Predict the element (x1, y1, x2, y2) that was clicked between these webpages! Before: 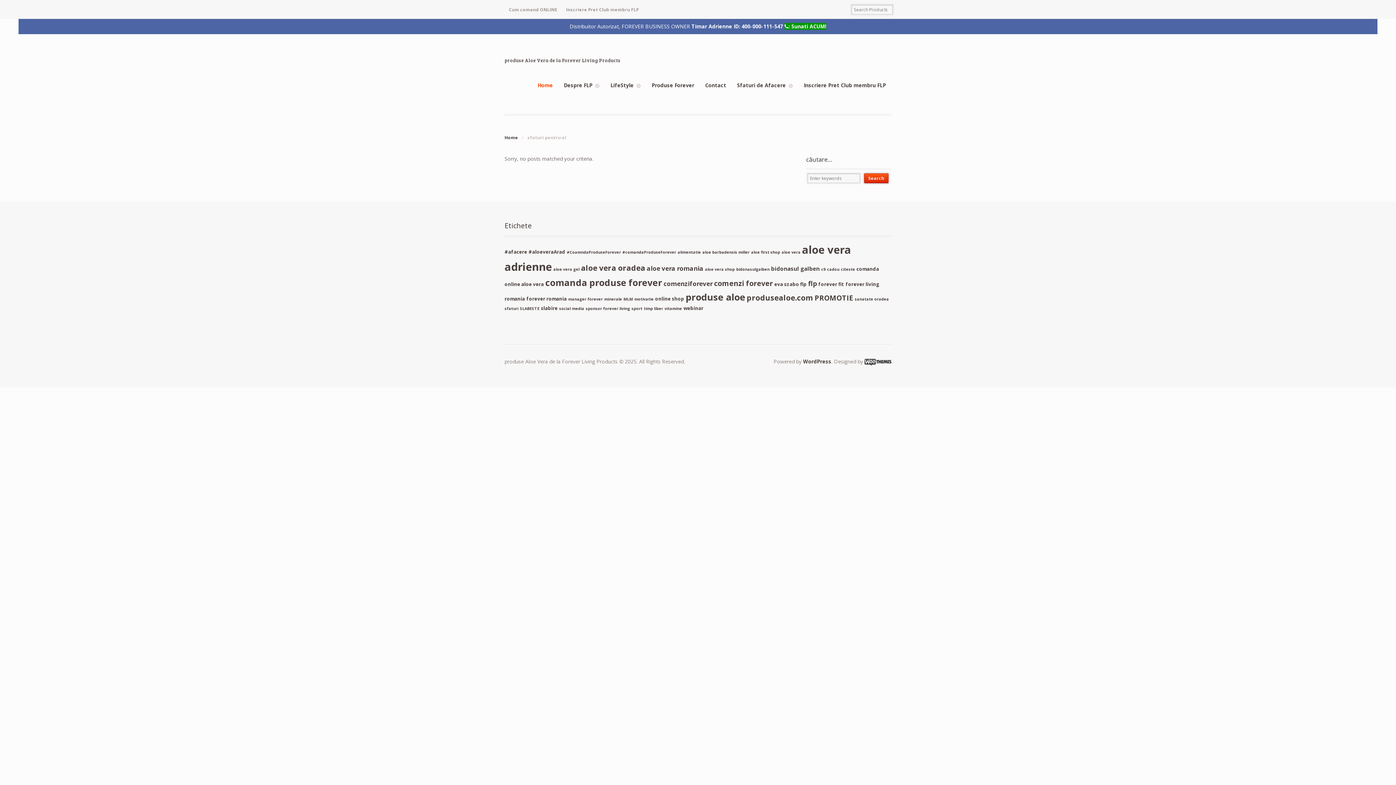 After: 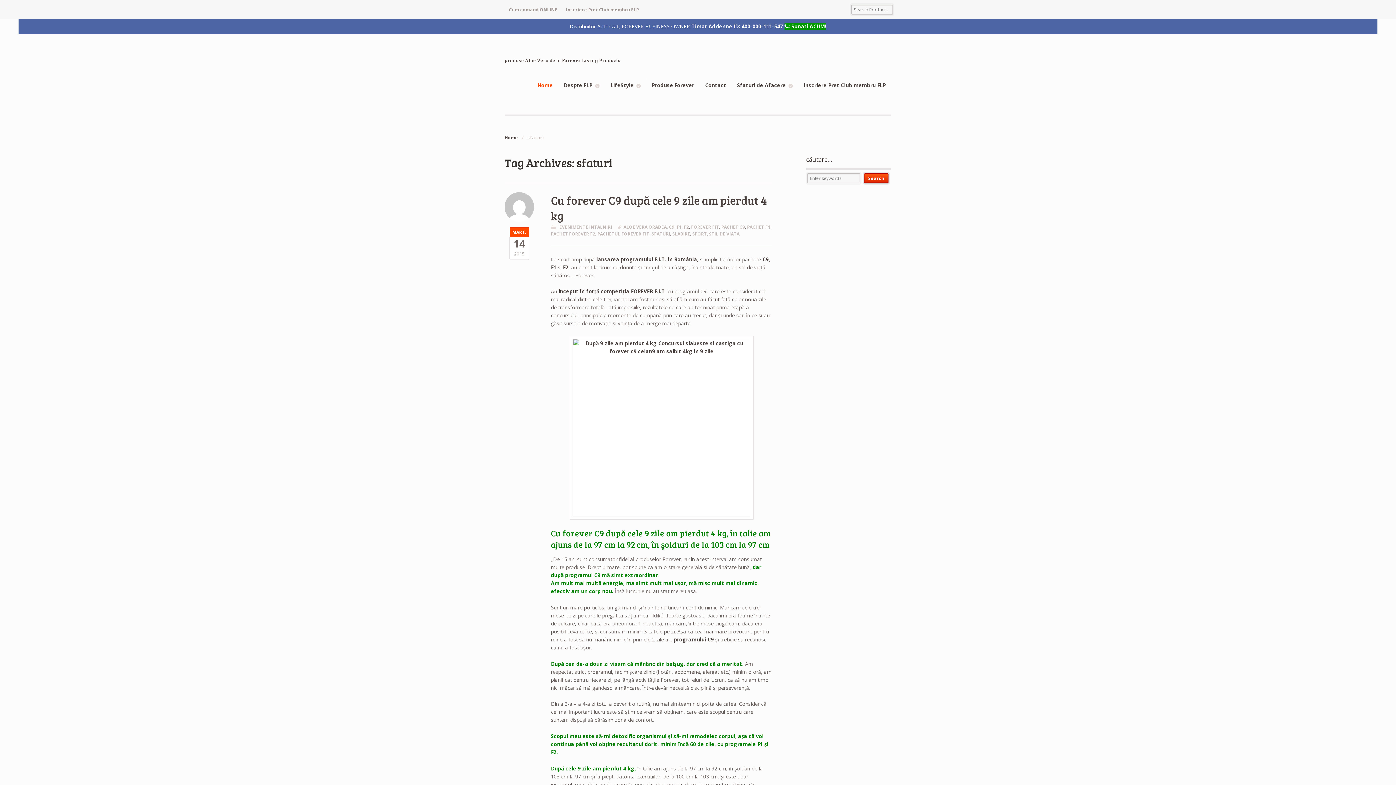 Action: bbox: (504, 306, 518, 311) label: sfaturi (3 elemente)